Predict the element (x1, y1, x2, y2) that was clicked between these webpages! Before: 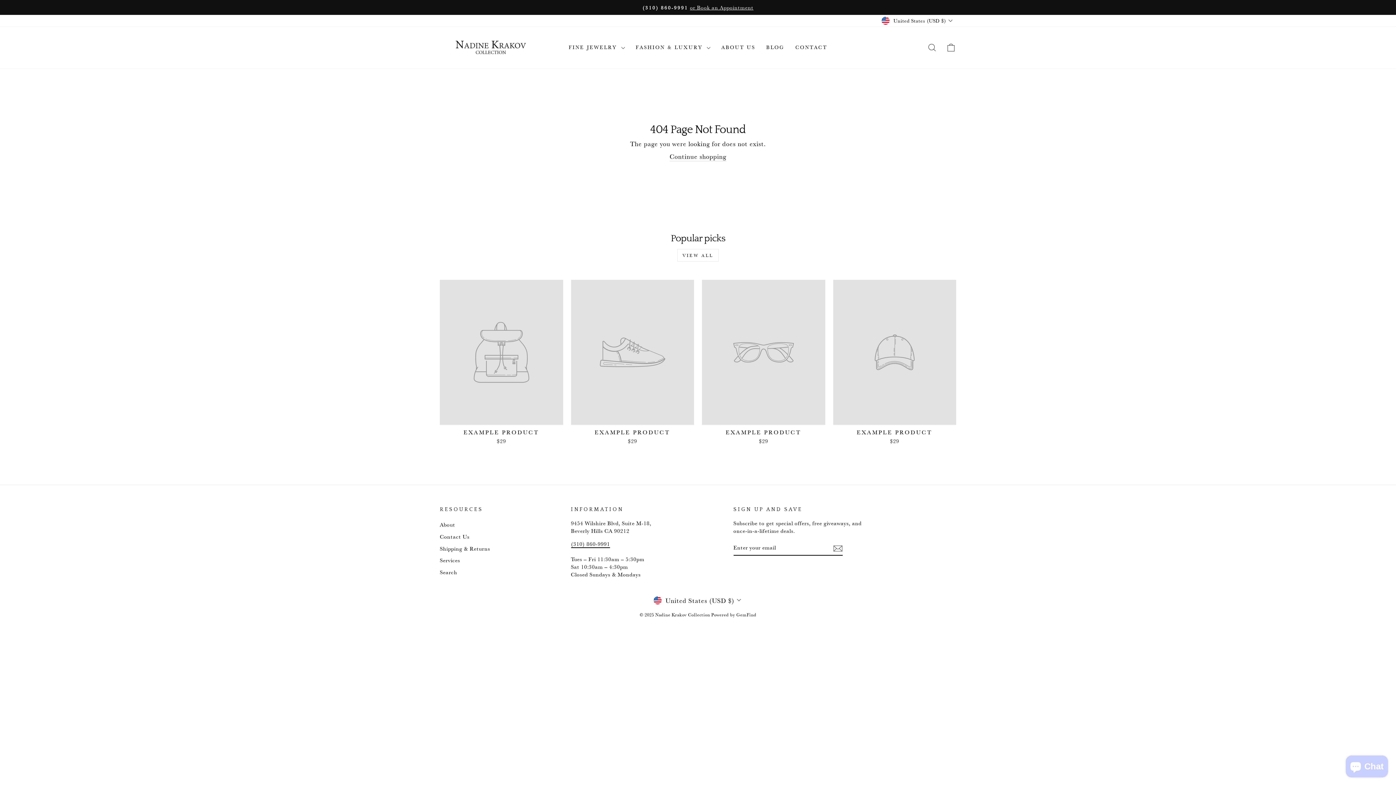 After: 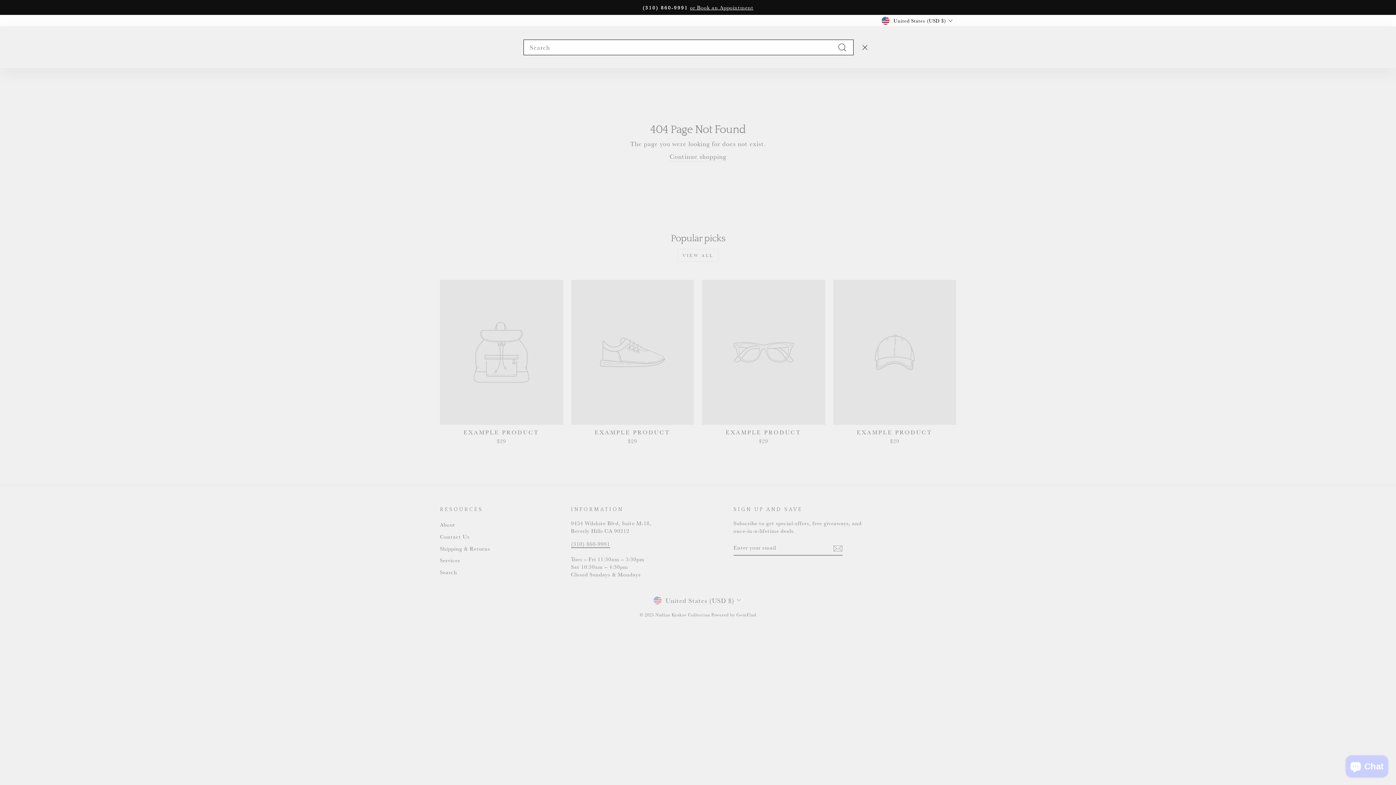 Action: bbox: (922, 39, 941, 55) label: SEARCH